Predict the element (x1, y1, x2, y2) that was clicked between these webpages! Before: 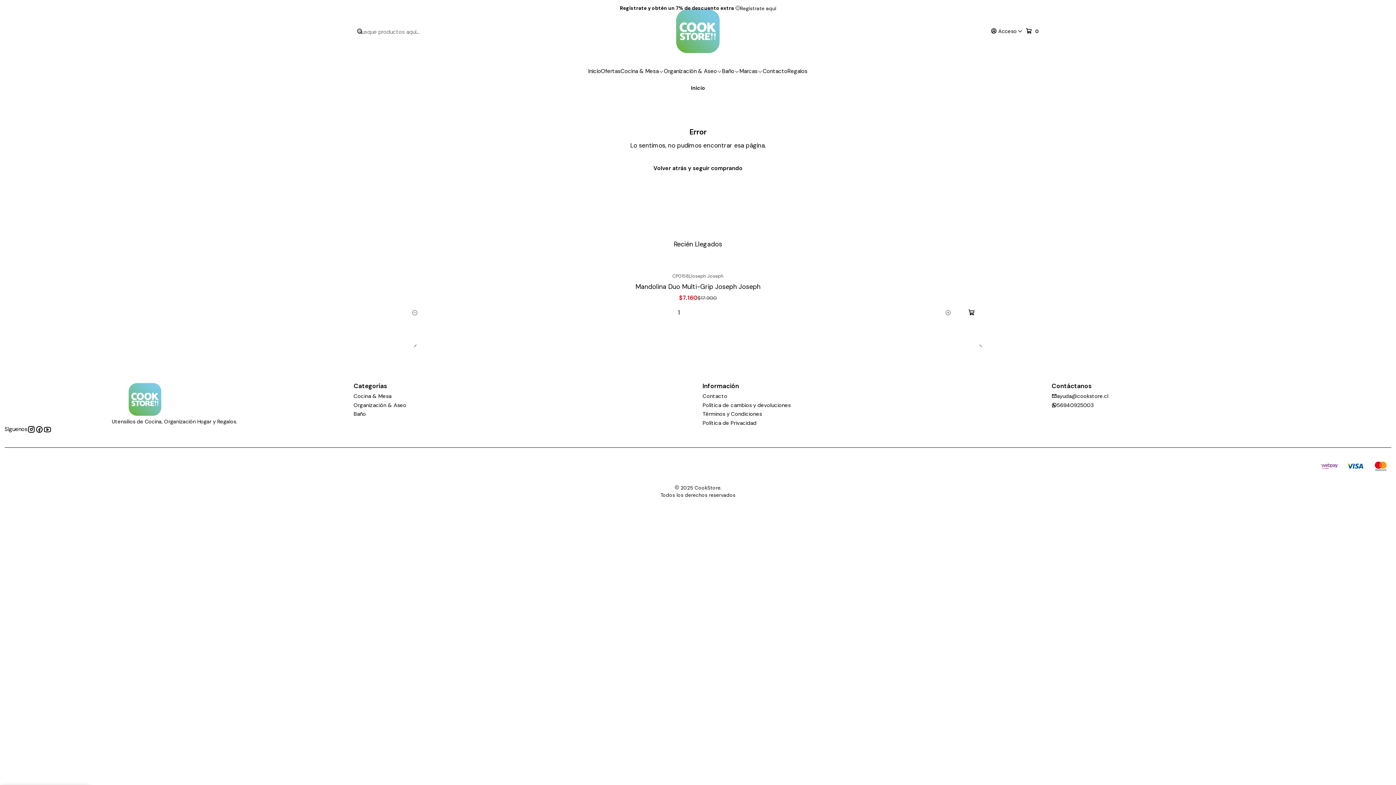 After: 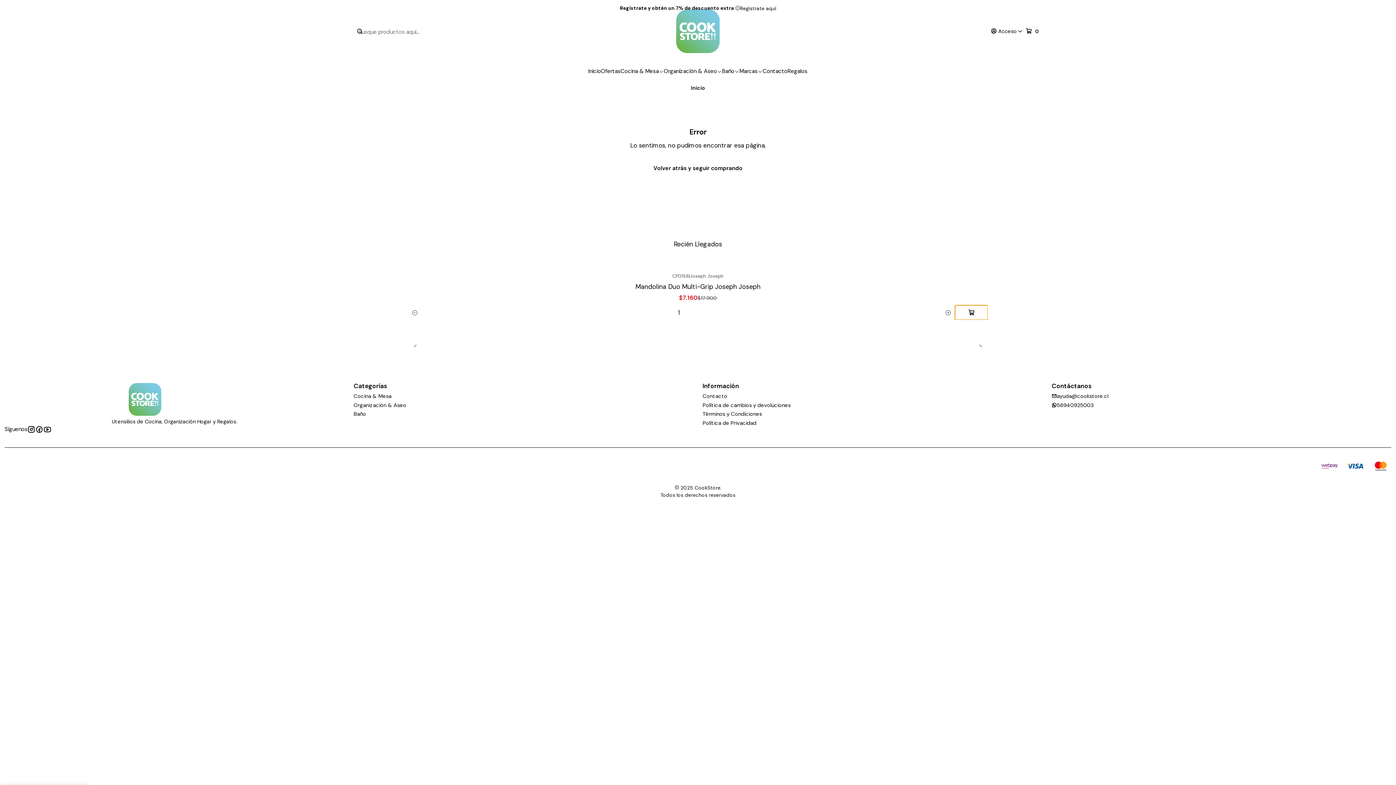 Action: bbox: (955, 305, 988, 320) label: Agregar Mandolina  Duo Multi-Grip Joseph Joseph al carro